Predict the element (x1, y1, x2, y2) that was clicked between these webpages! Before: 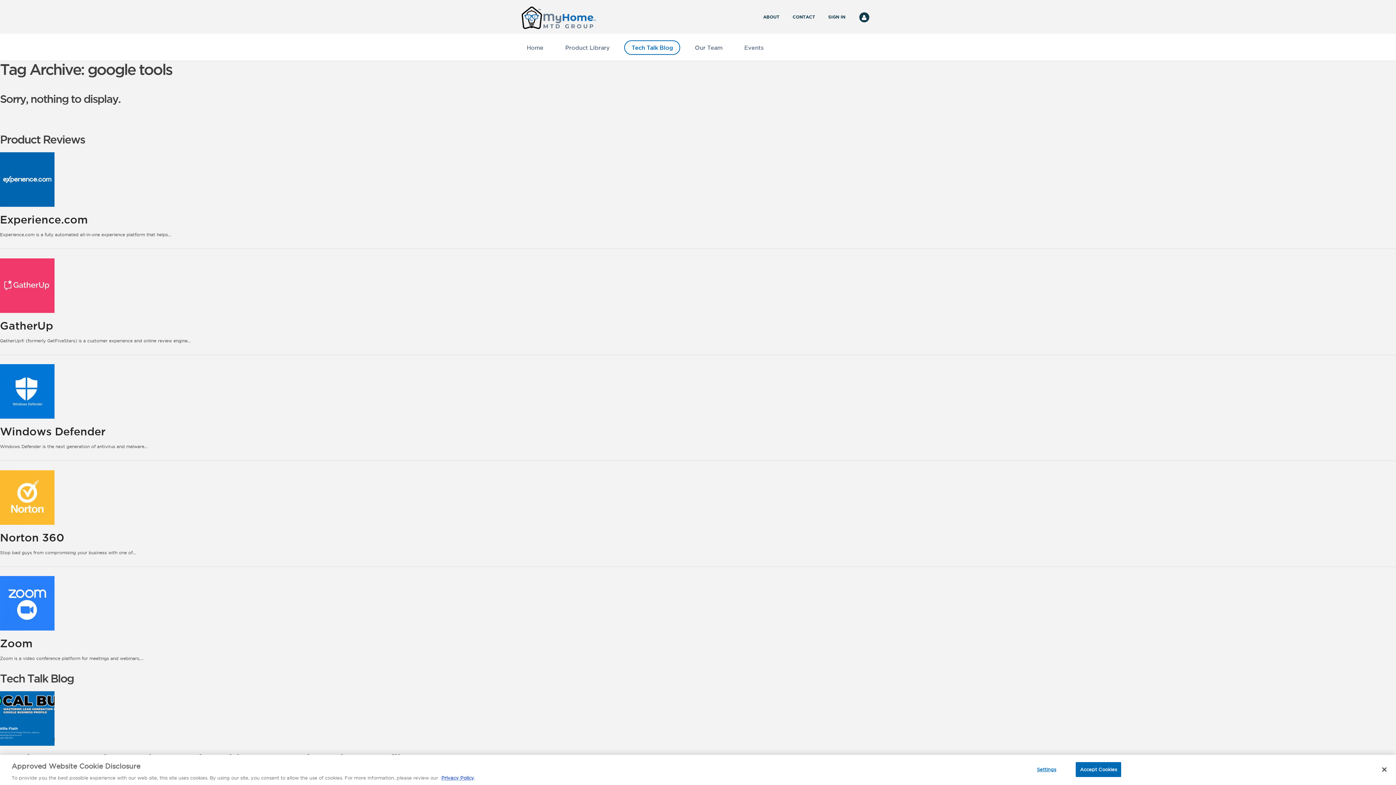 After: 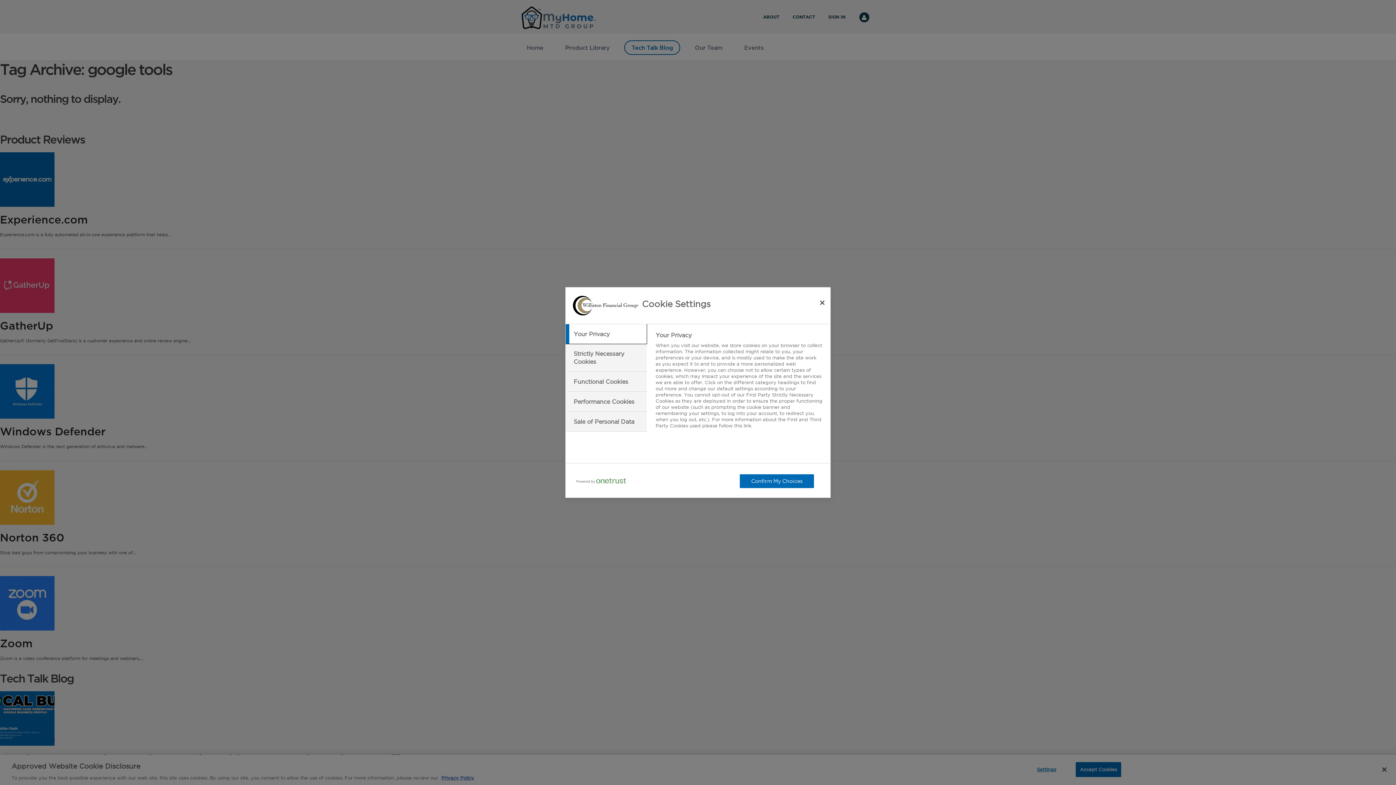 Action: label: Settings bbox: (1024, 762, 1069, 776)